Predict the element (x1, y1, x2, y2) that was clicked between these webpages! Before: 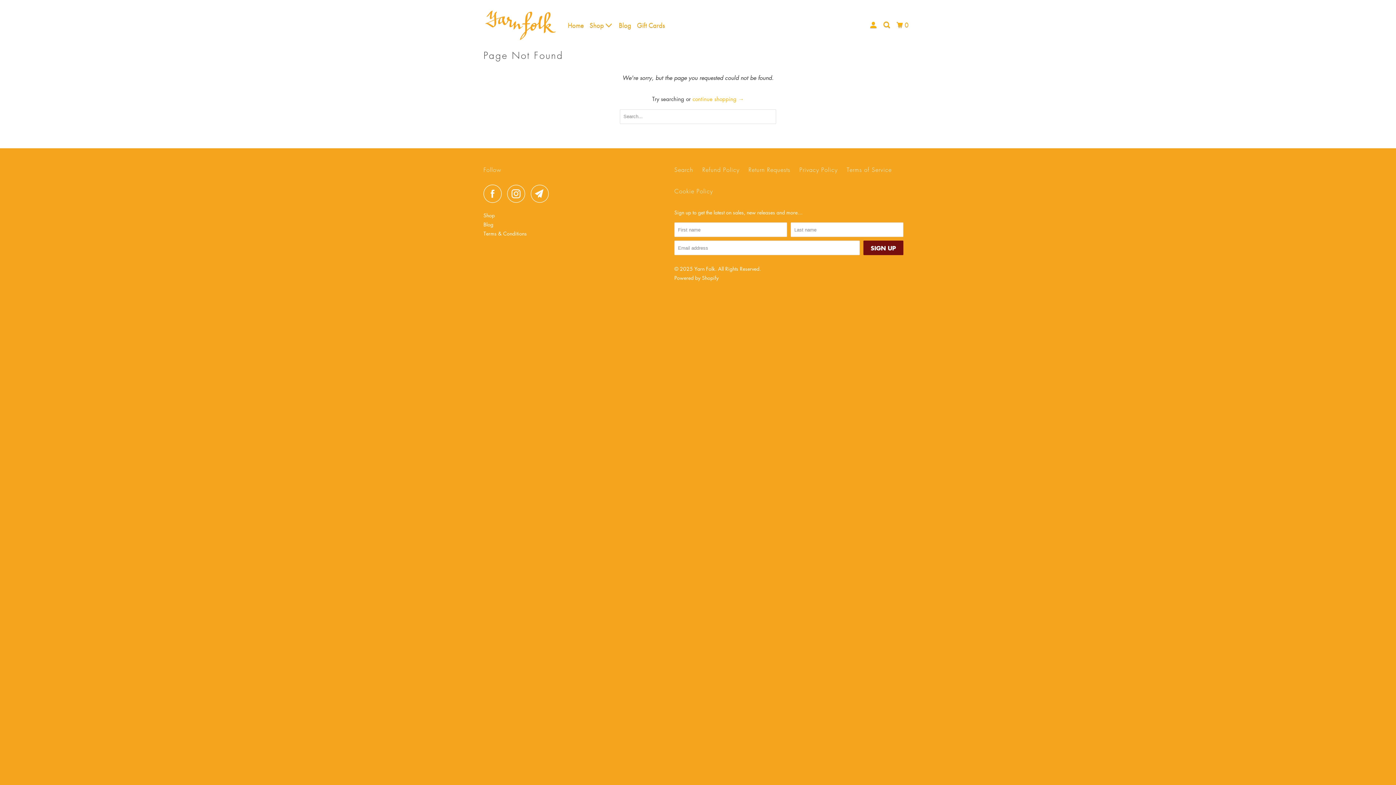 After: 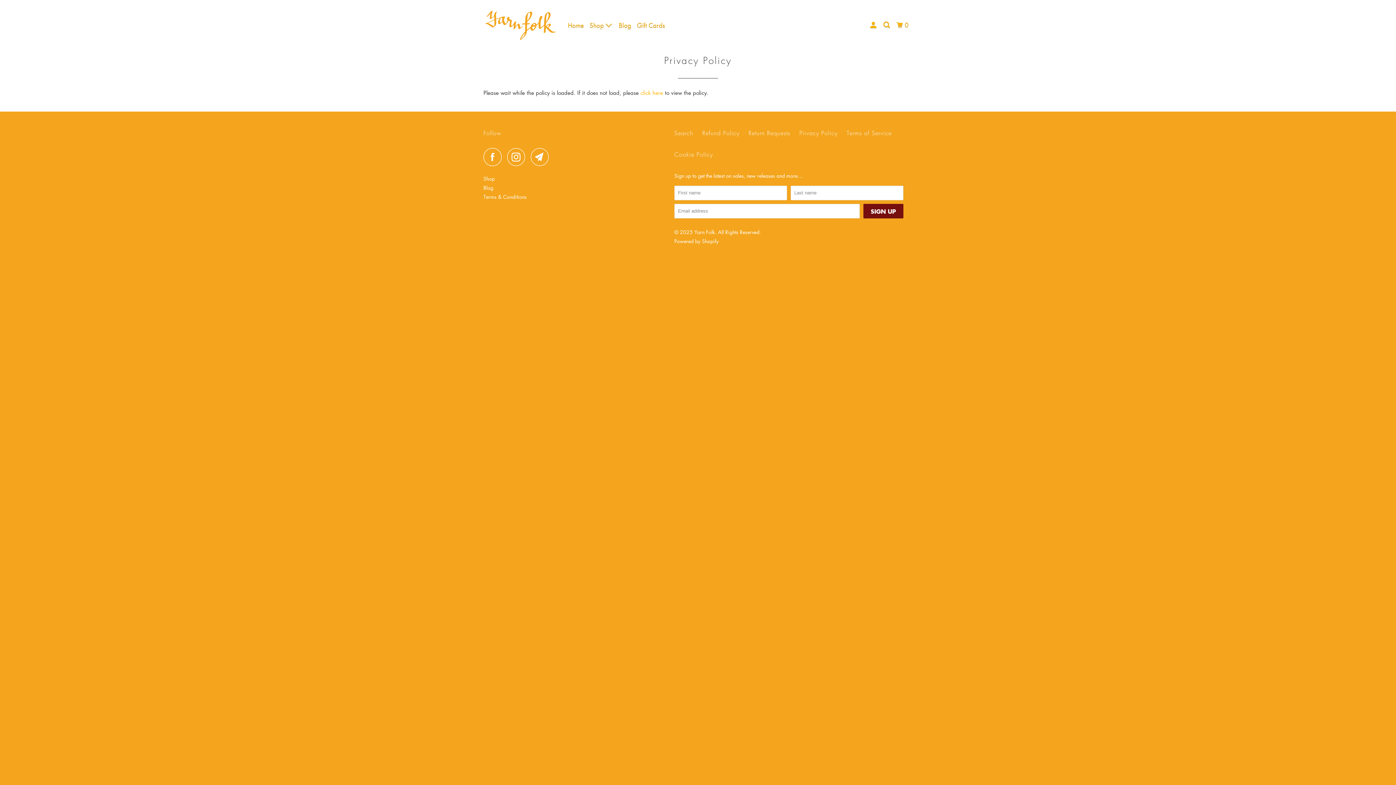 Action: bbox: (799, 165, 837, 174) label: Privacy Policy